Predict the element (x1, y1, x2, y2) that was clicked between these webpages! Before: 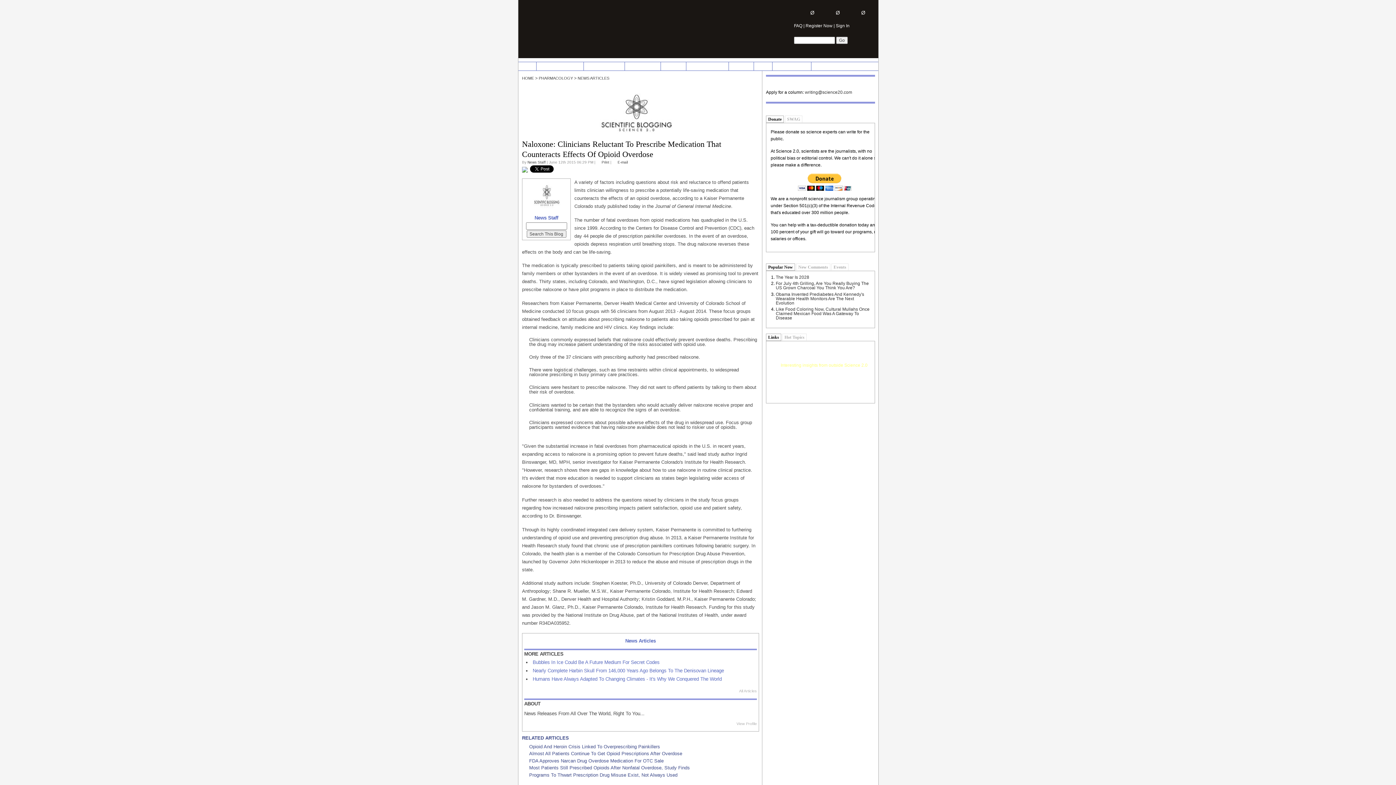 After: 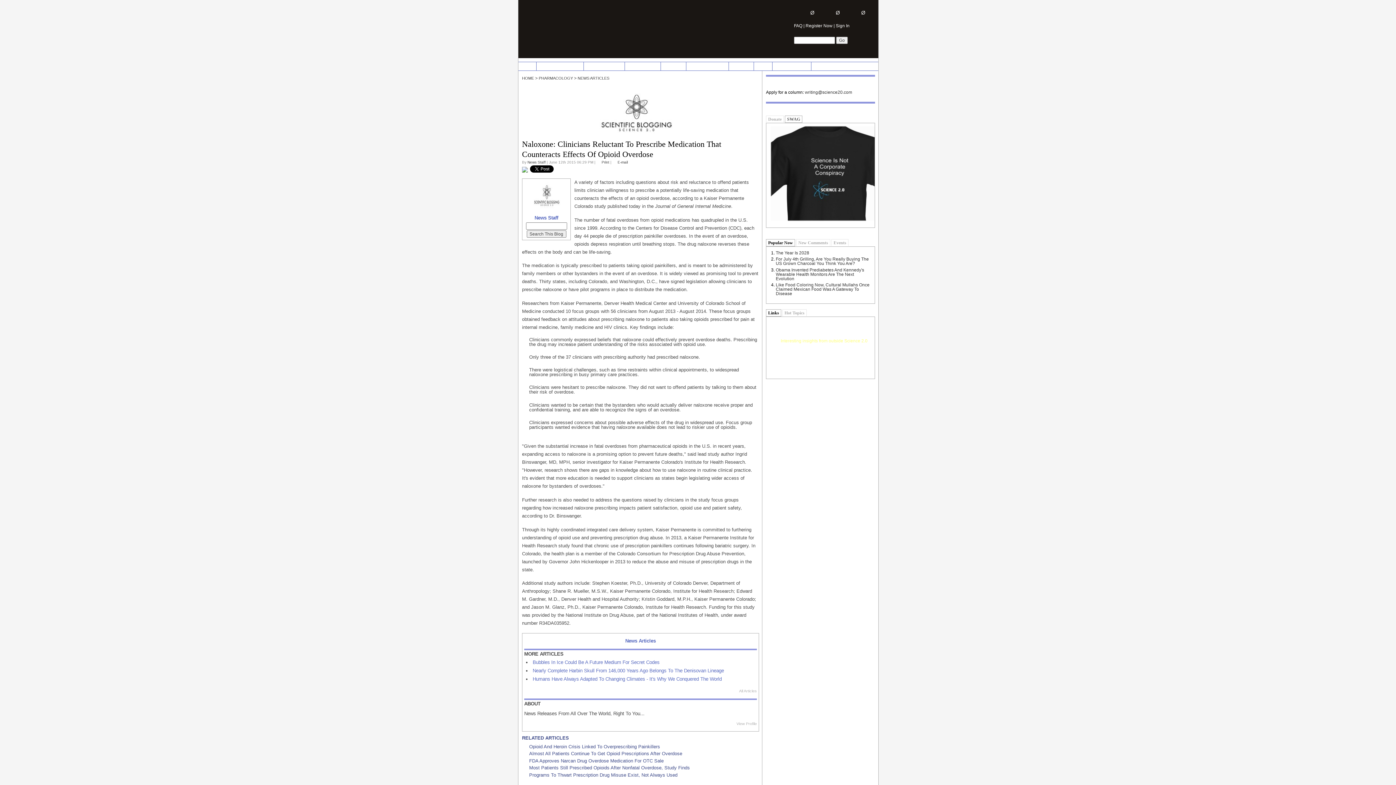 Action: bbox: (787, 116, 800, 121) label: SWAG